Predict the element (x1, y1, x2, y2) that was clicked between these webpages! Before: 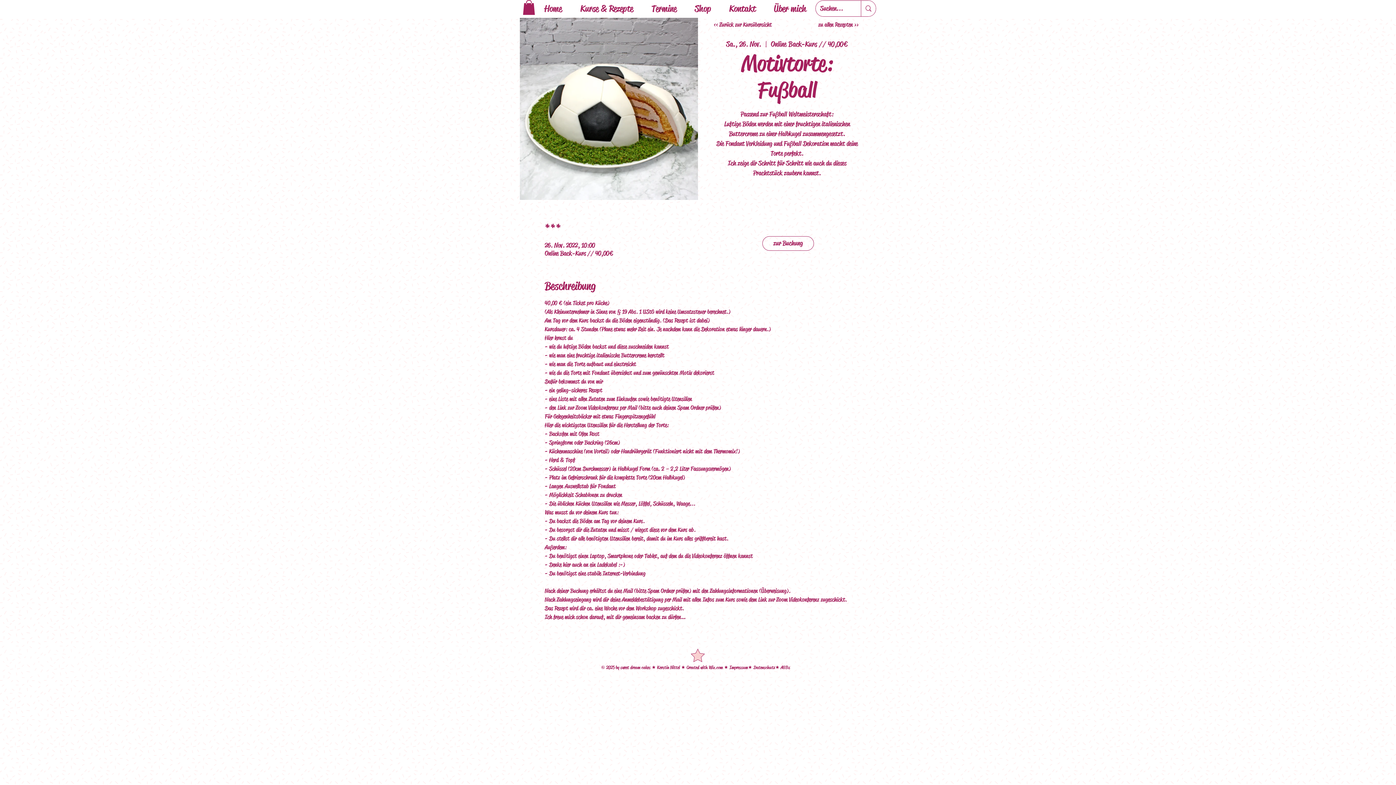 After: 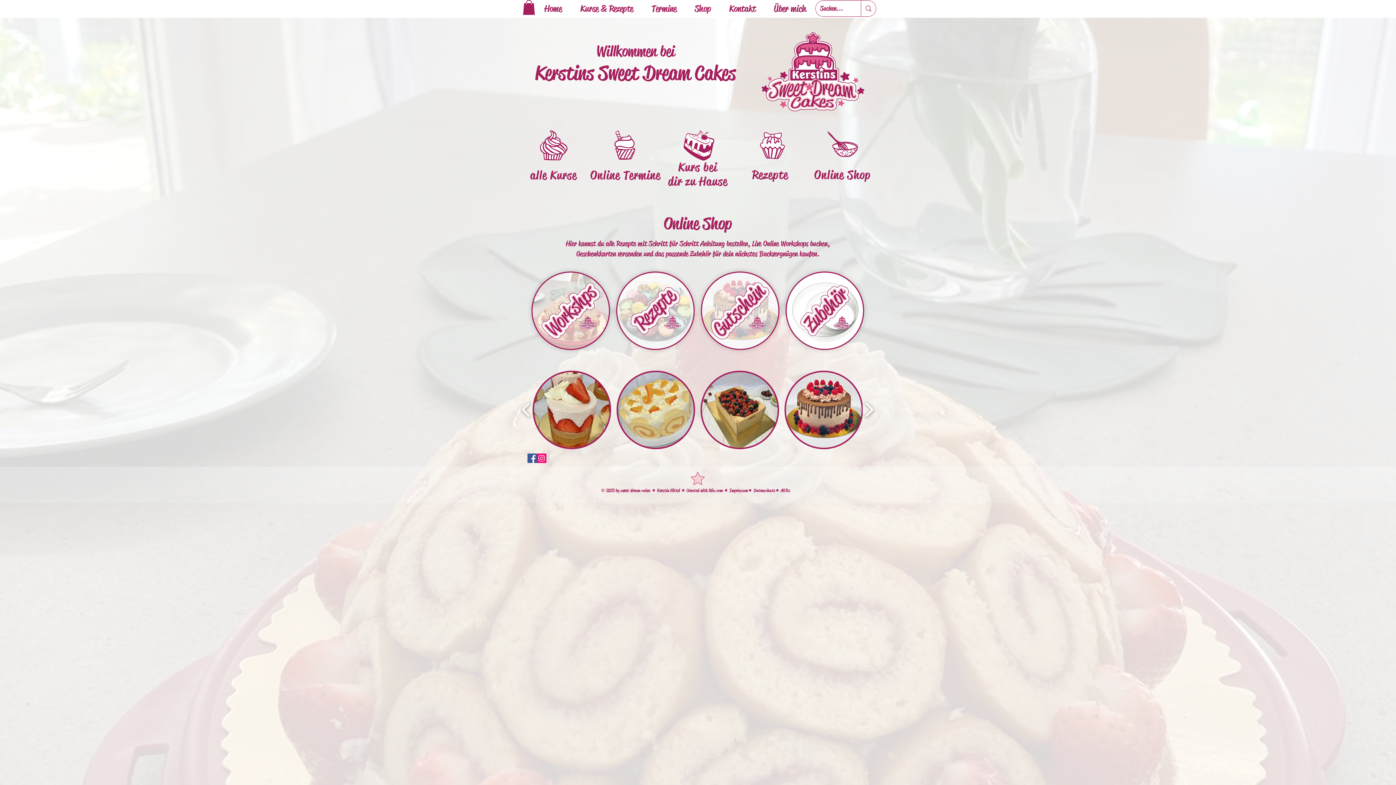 Action: bbox: (535, 0, 571, 17) label: Home